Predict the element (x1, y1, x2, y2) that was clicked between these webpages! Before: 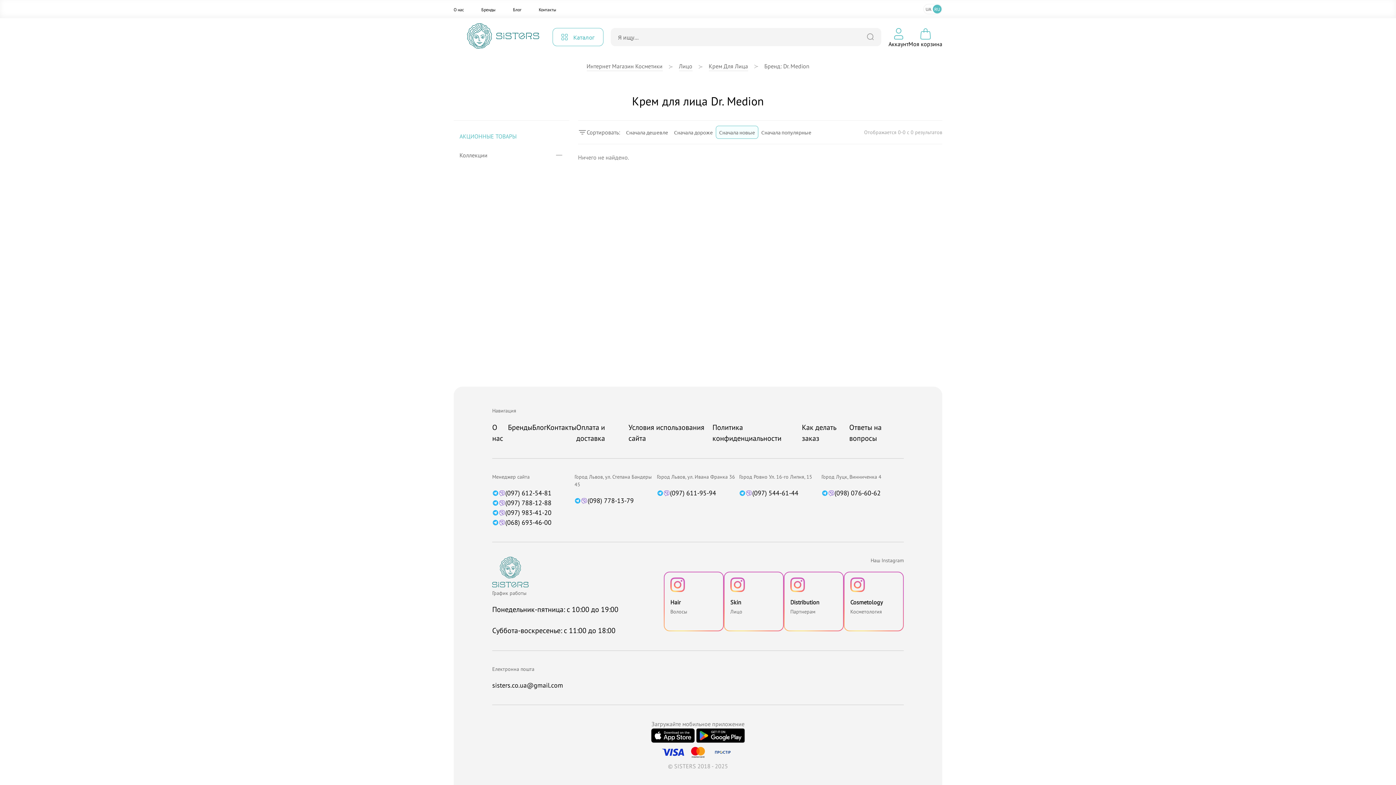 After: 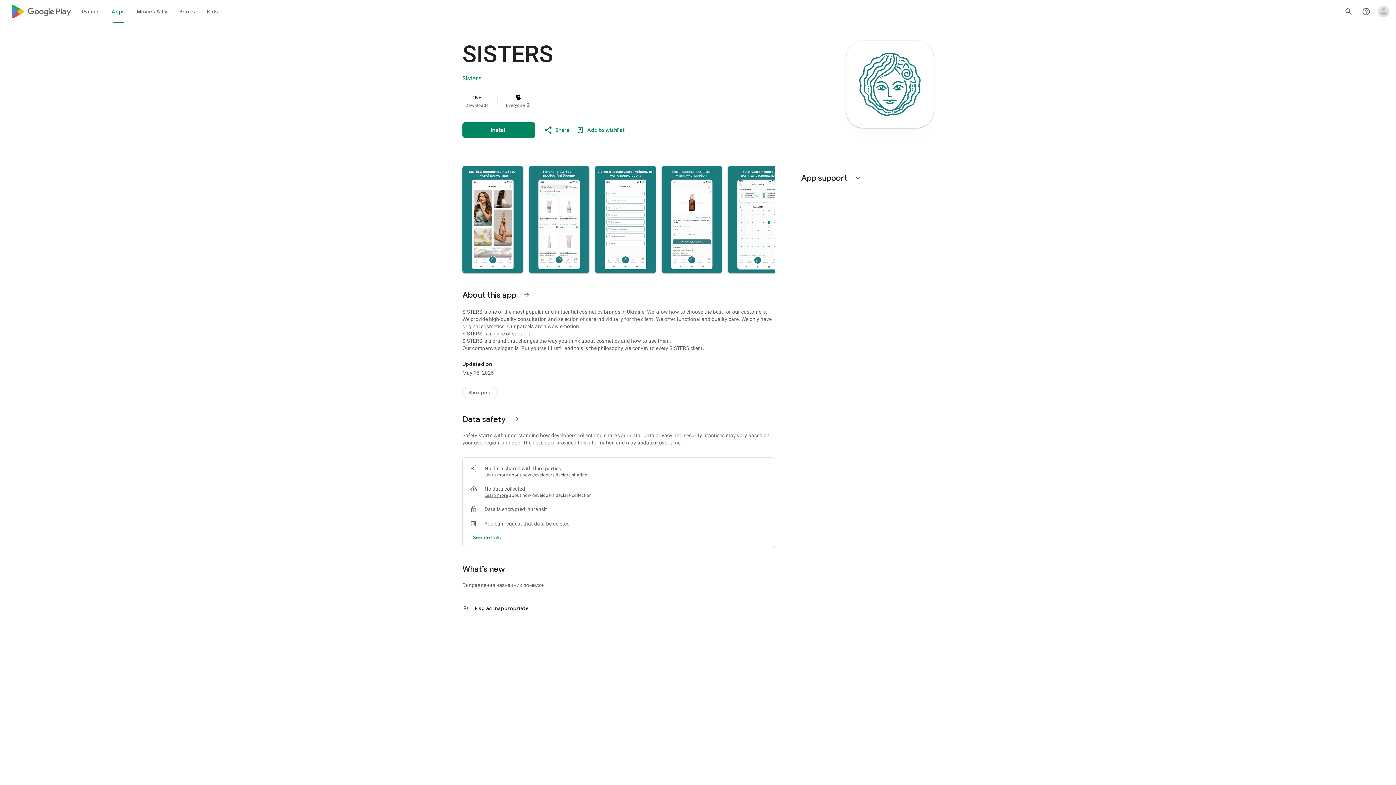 Action: bbox: (696, 737, 745, 744)